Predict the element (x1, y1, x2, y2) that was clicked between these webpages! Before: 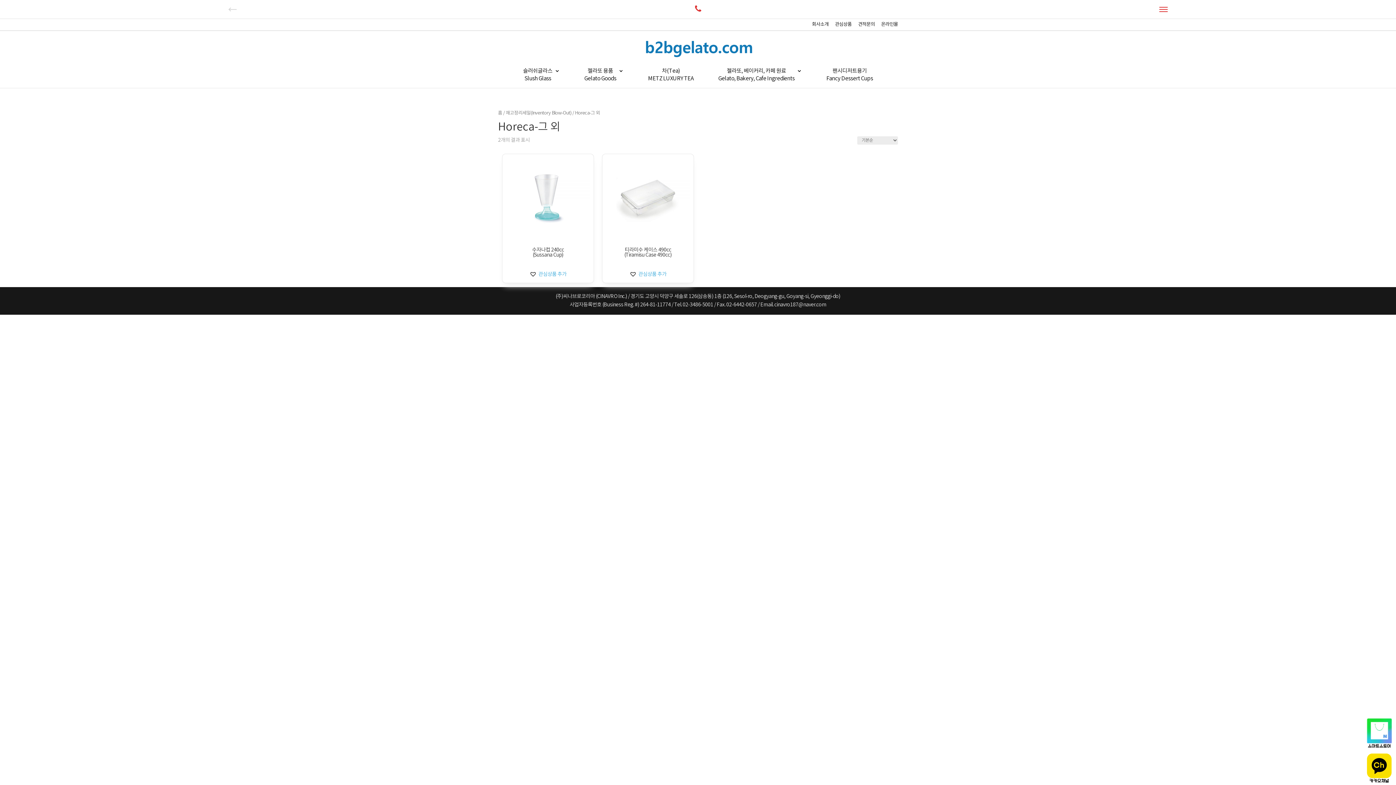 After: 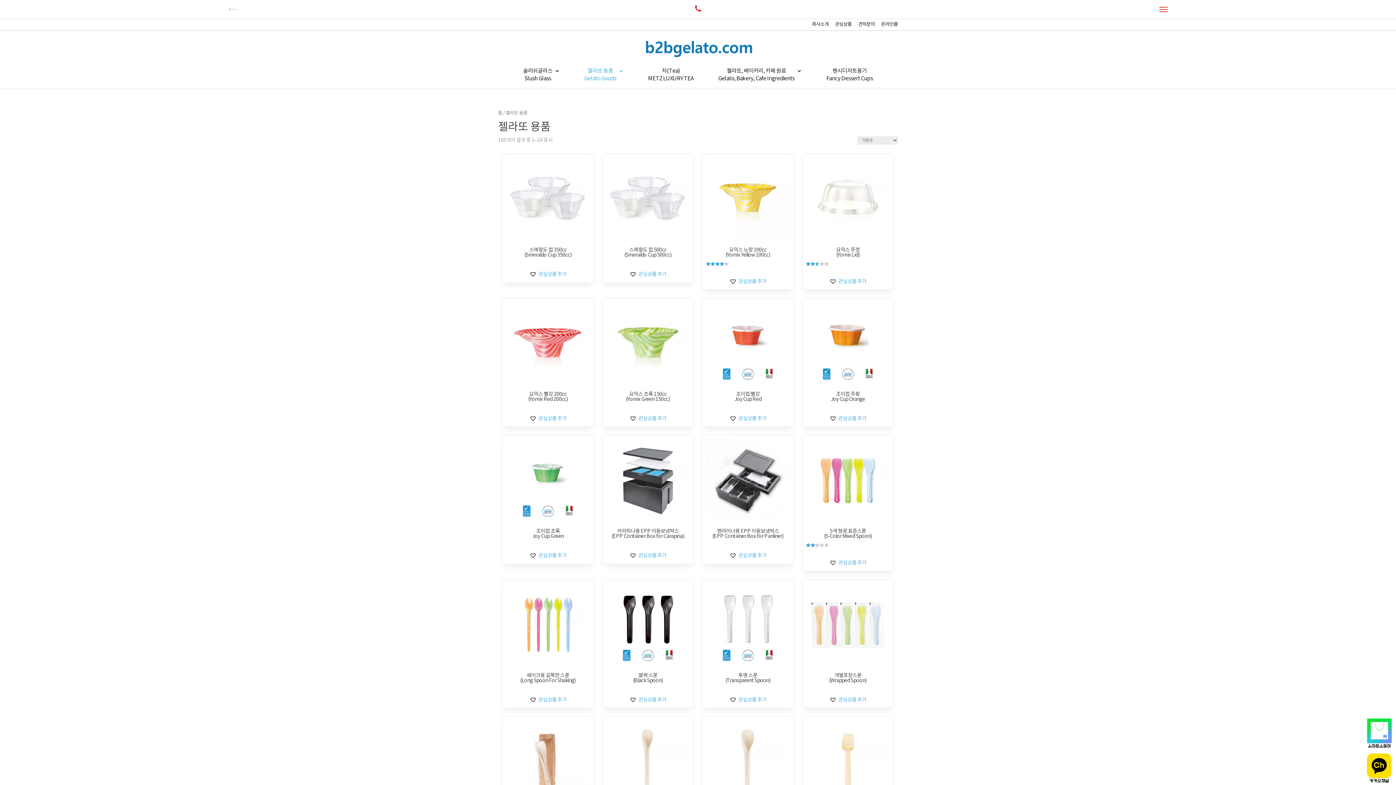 Action: bbox: (584, 67, 623, 87) label: 젤라또 용품
Gelato Goods